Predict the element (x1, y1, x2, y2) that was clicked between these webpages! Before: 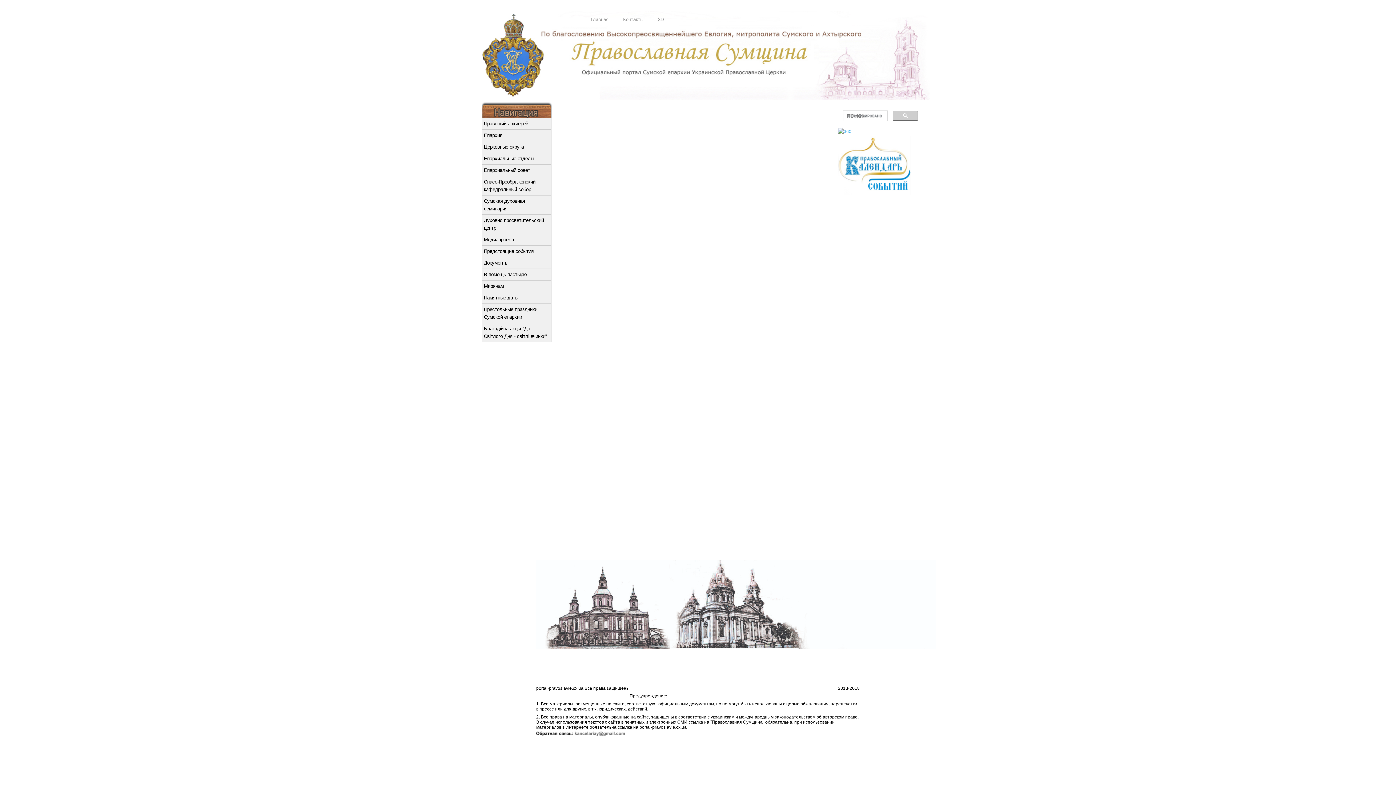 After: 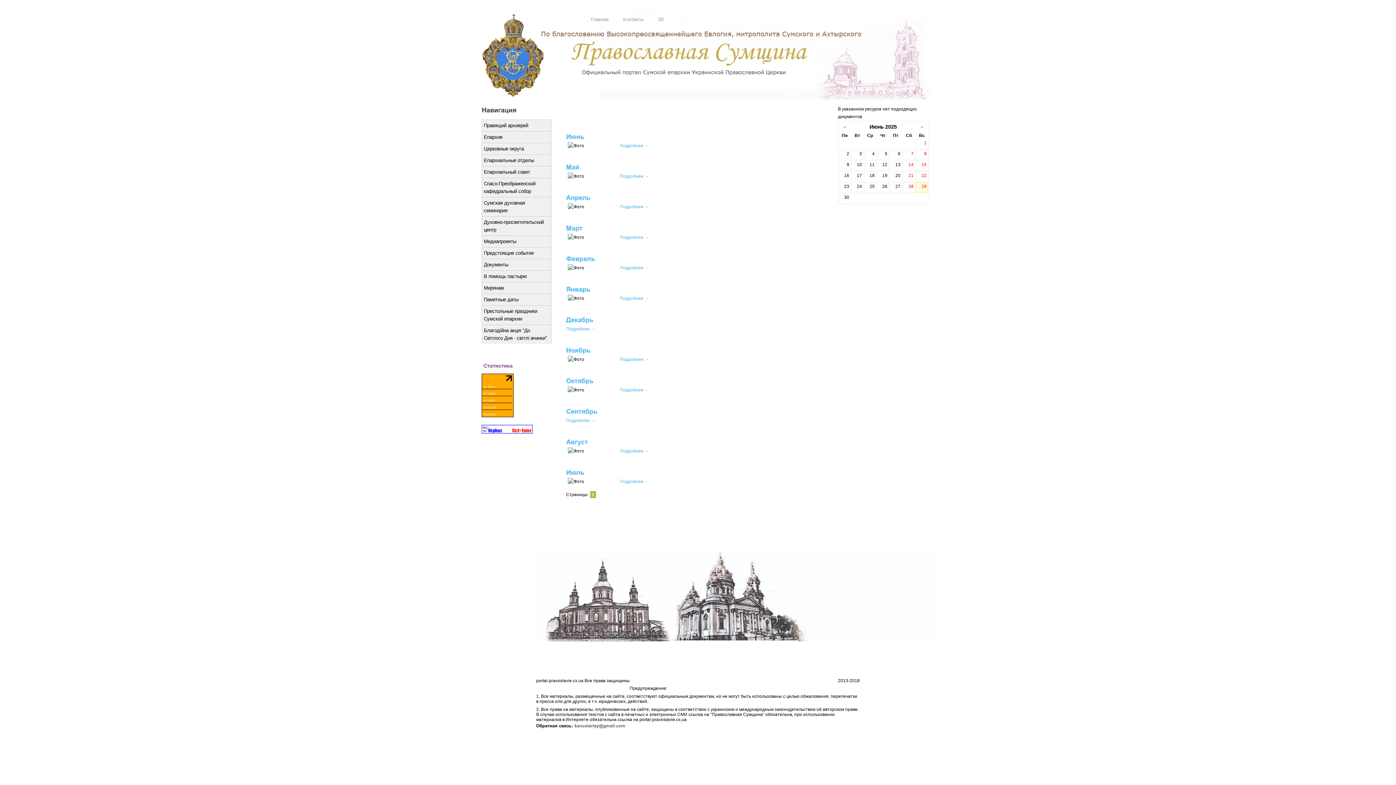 Action: label: Престольные праздники Сумской епархии bbox: (481, 303, 551, 322)